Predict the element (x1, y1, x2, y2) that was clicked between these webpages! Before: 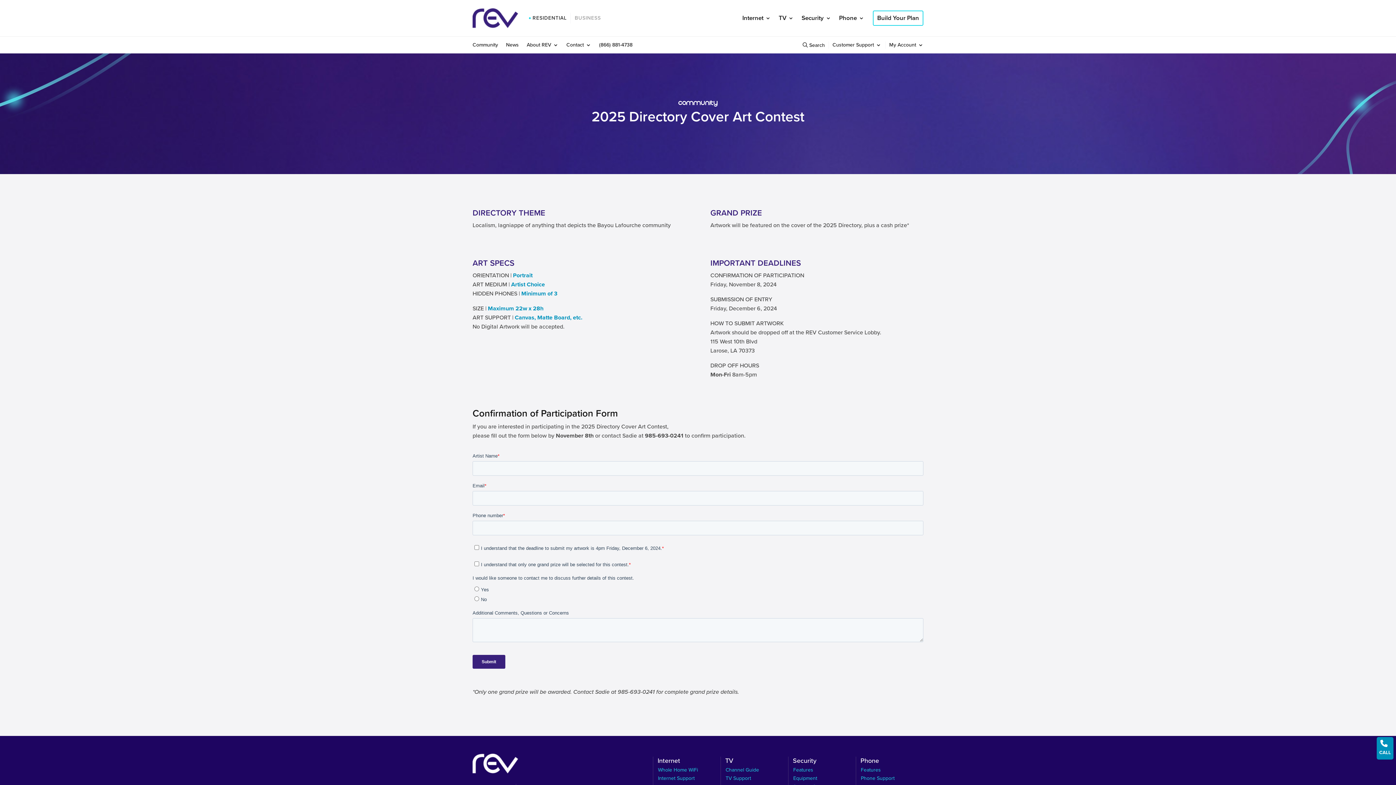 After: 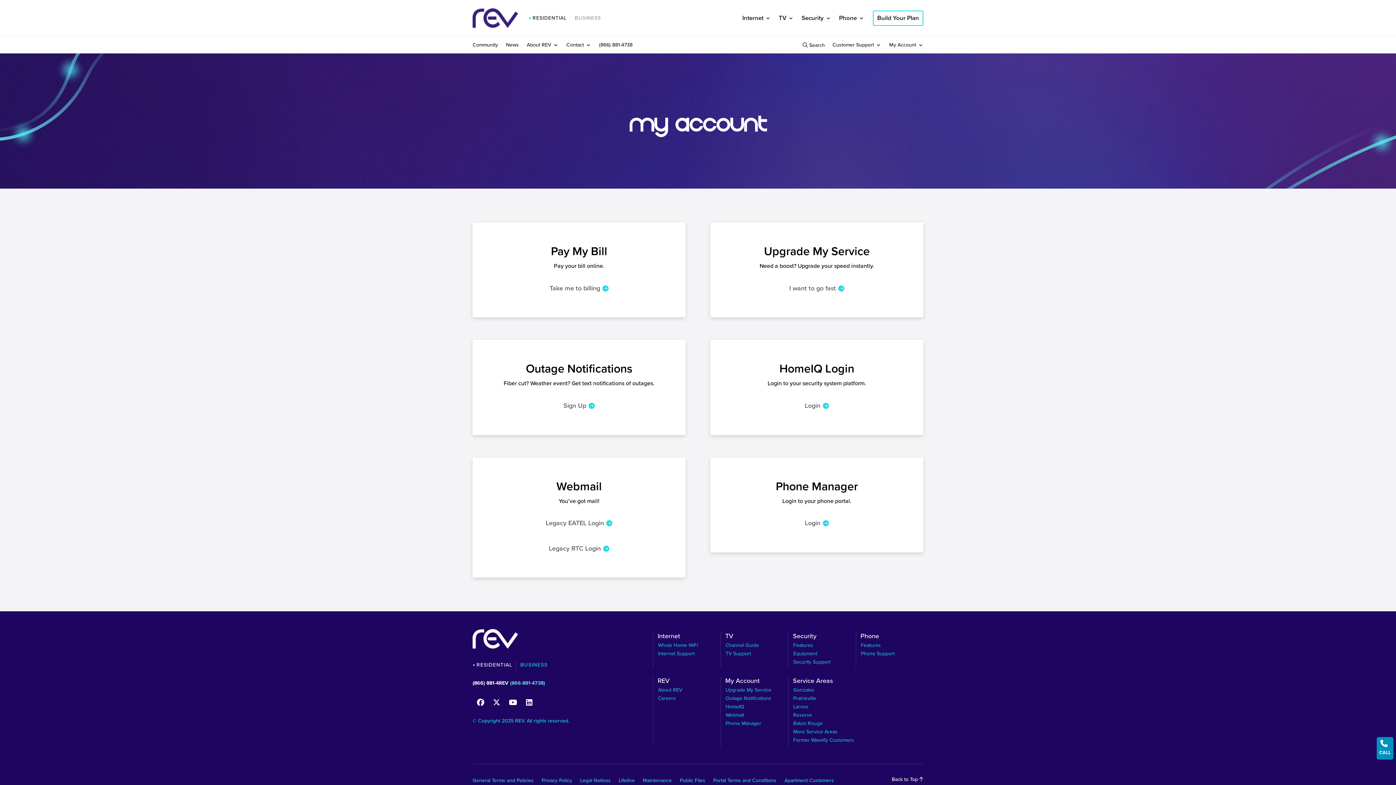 Action: label: My Account bbox: (889, 42, 923, 50)